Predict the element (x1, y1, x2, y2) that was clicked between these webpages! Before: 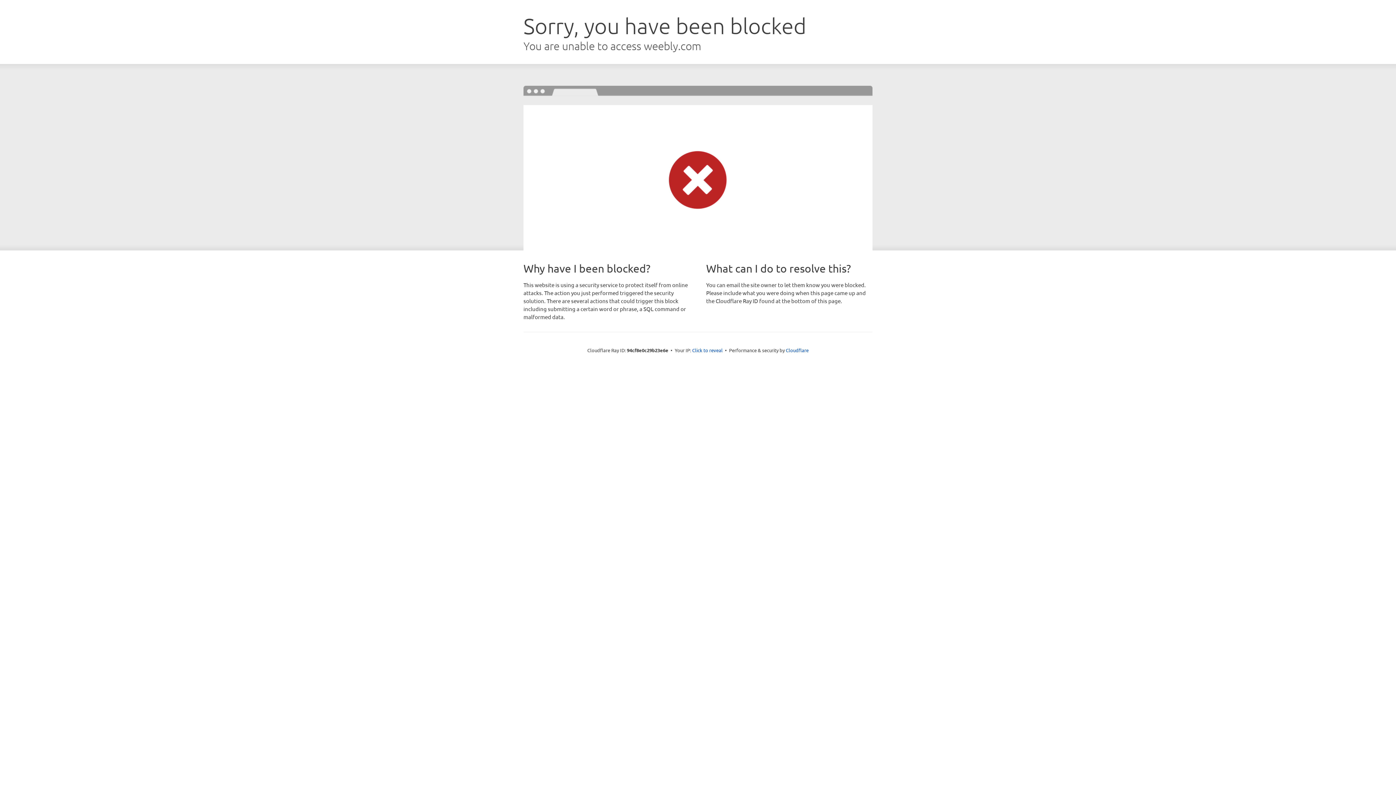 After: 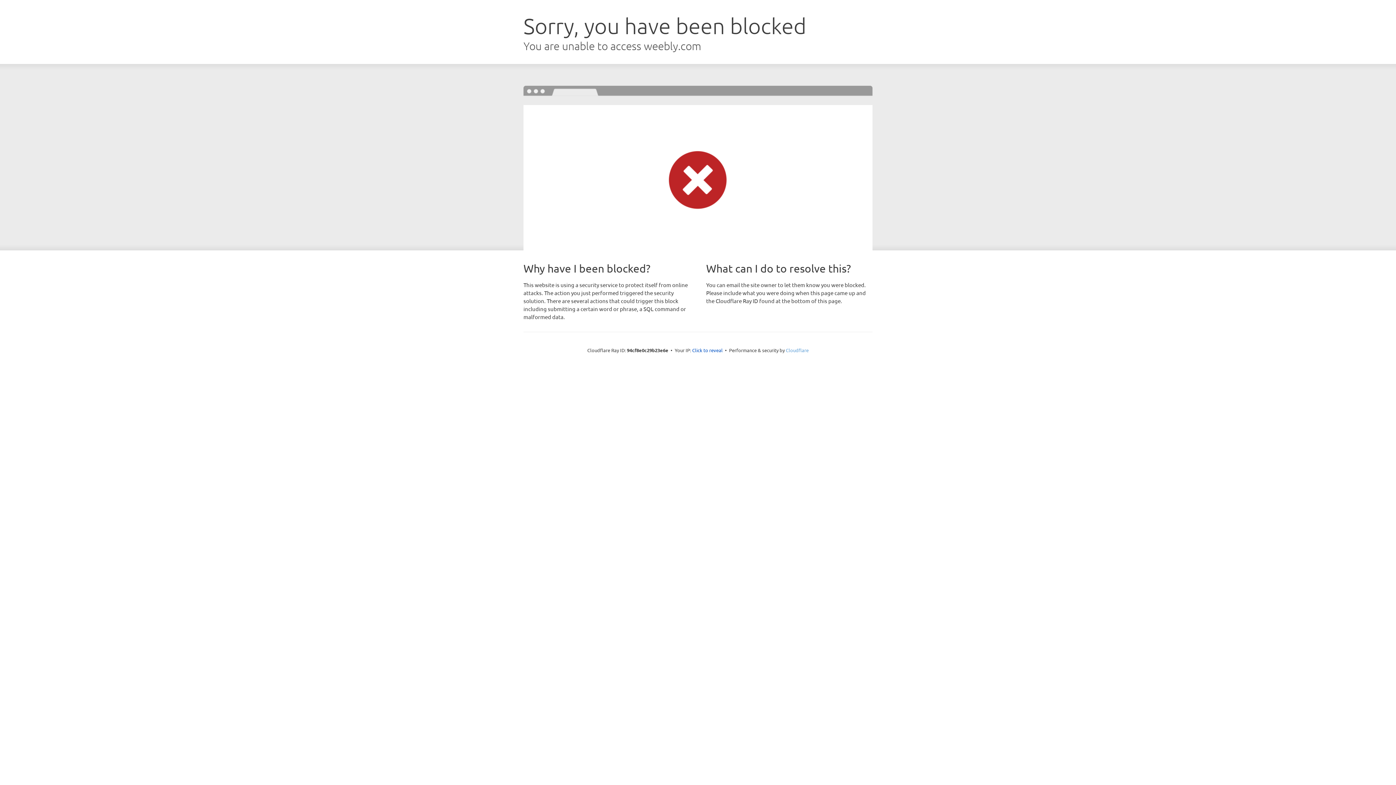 Action: bbox: (786, 347, 808, 353) label: Cloudflare